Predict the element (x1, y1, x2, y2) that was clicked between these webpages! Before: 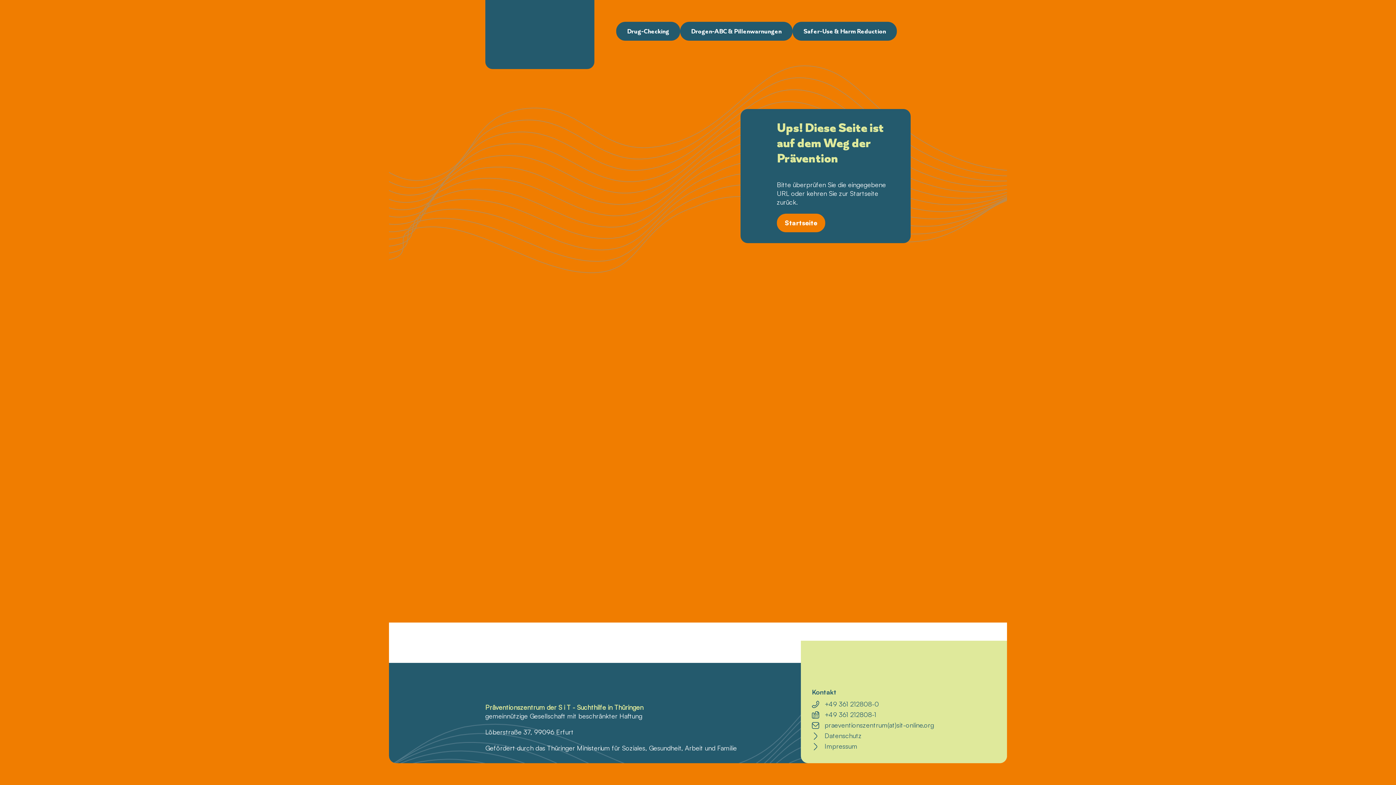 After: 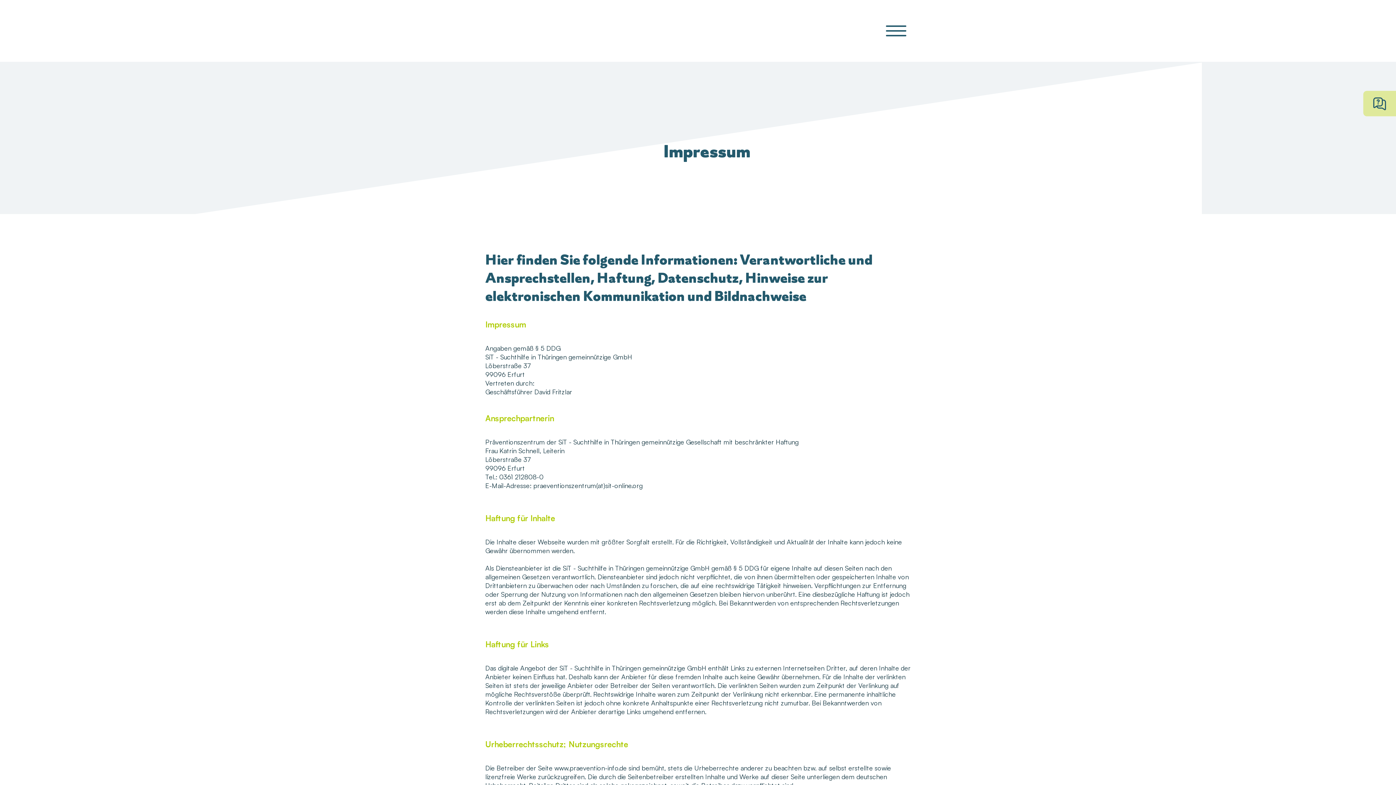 Action: bbox: (824, 742, 857, 750) label: Impressum